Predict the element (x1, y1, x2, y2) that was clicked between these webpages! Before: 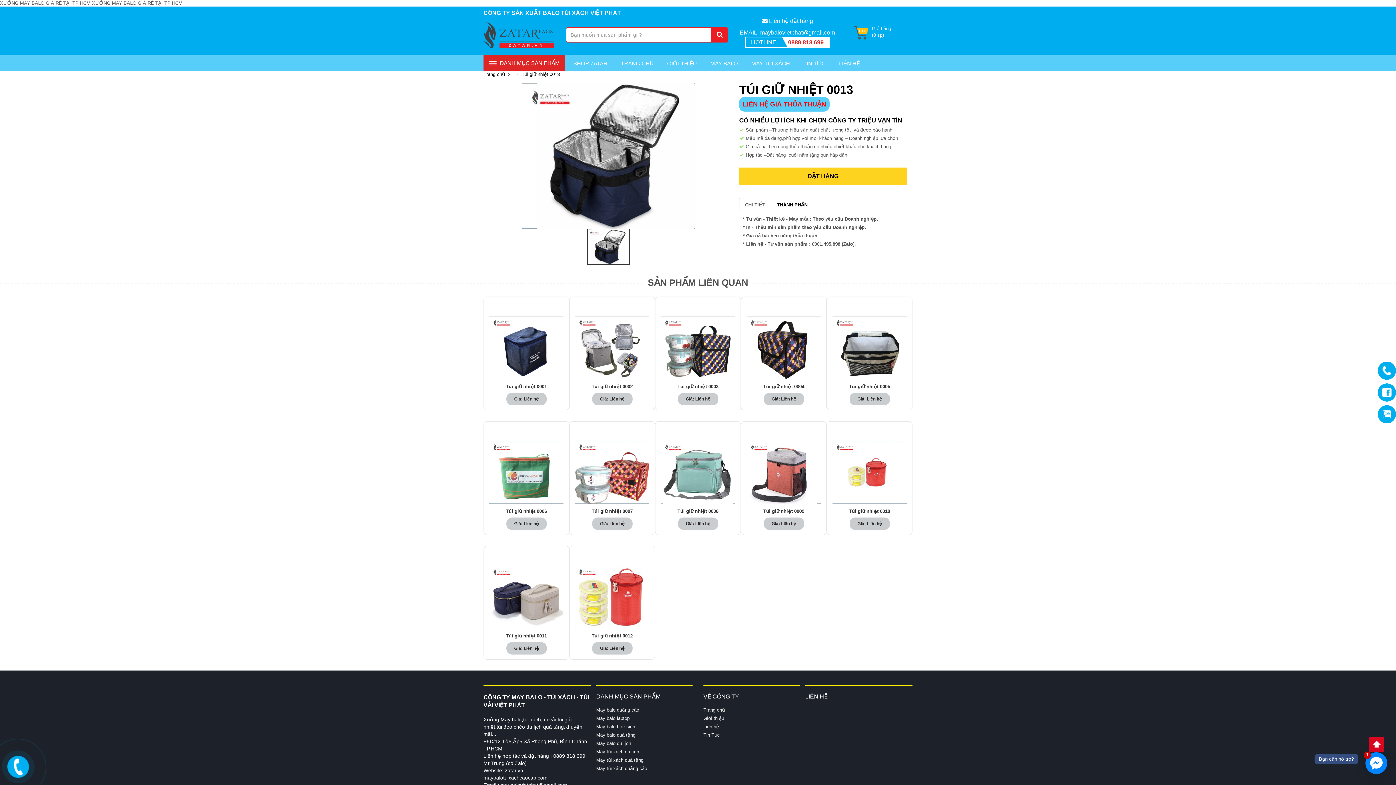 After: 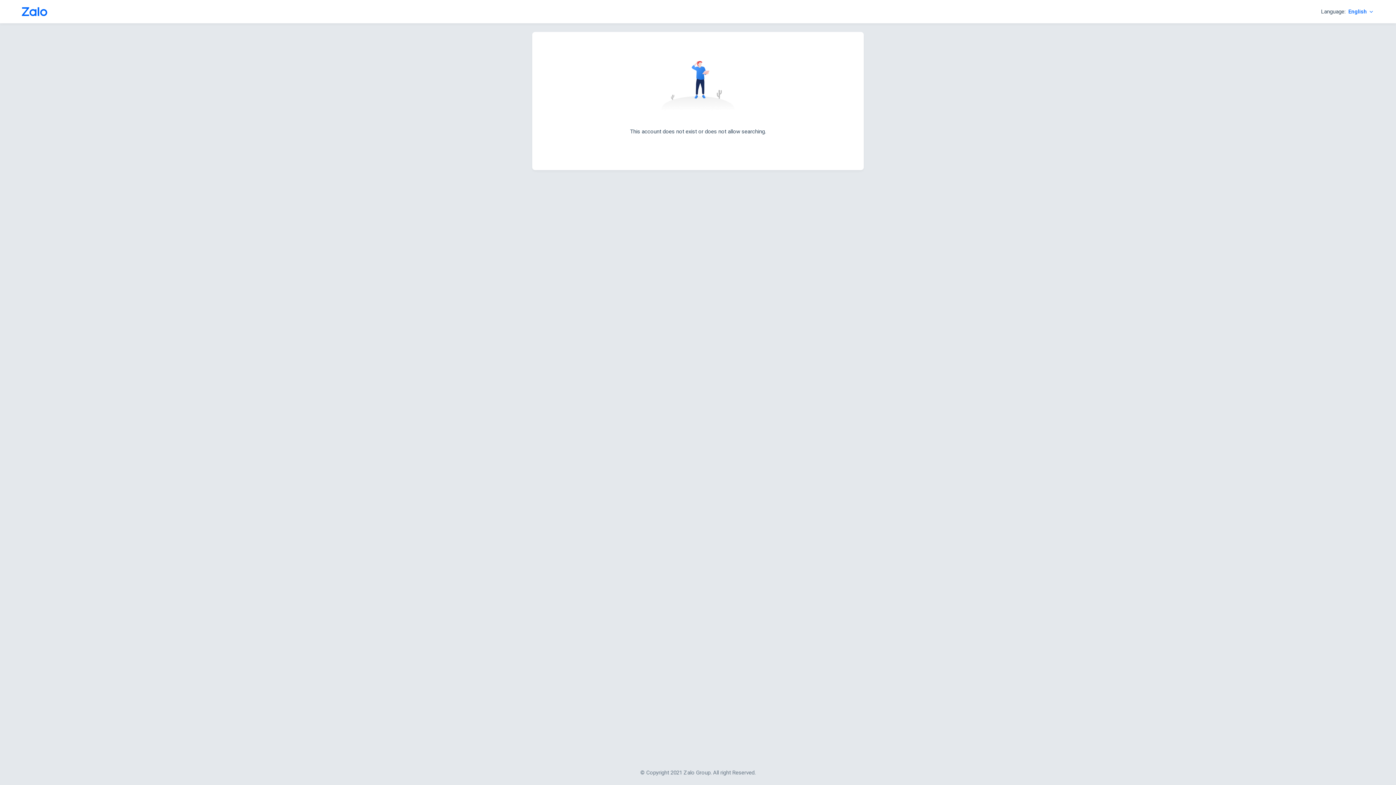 Action: bbox: (1378, 405, 1396, 423)